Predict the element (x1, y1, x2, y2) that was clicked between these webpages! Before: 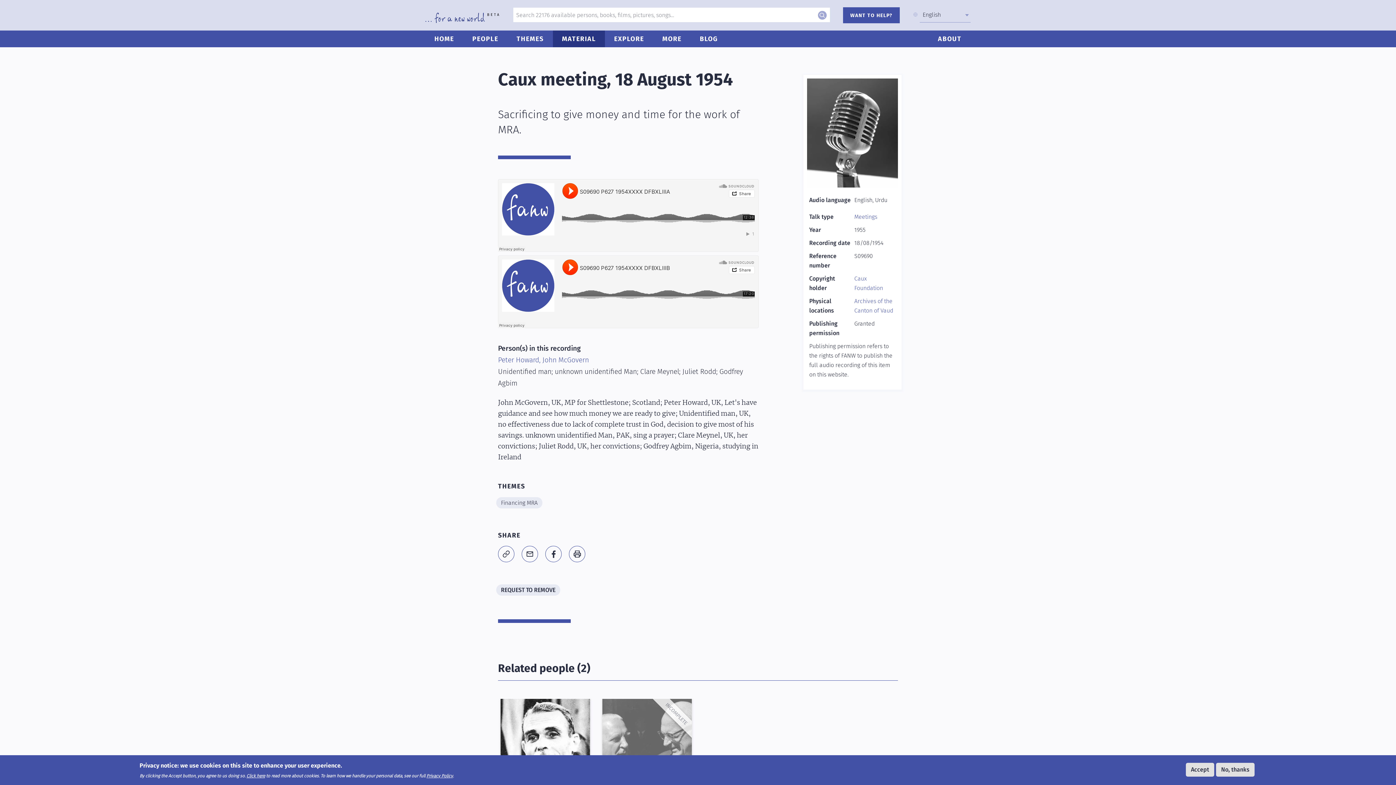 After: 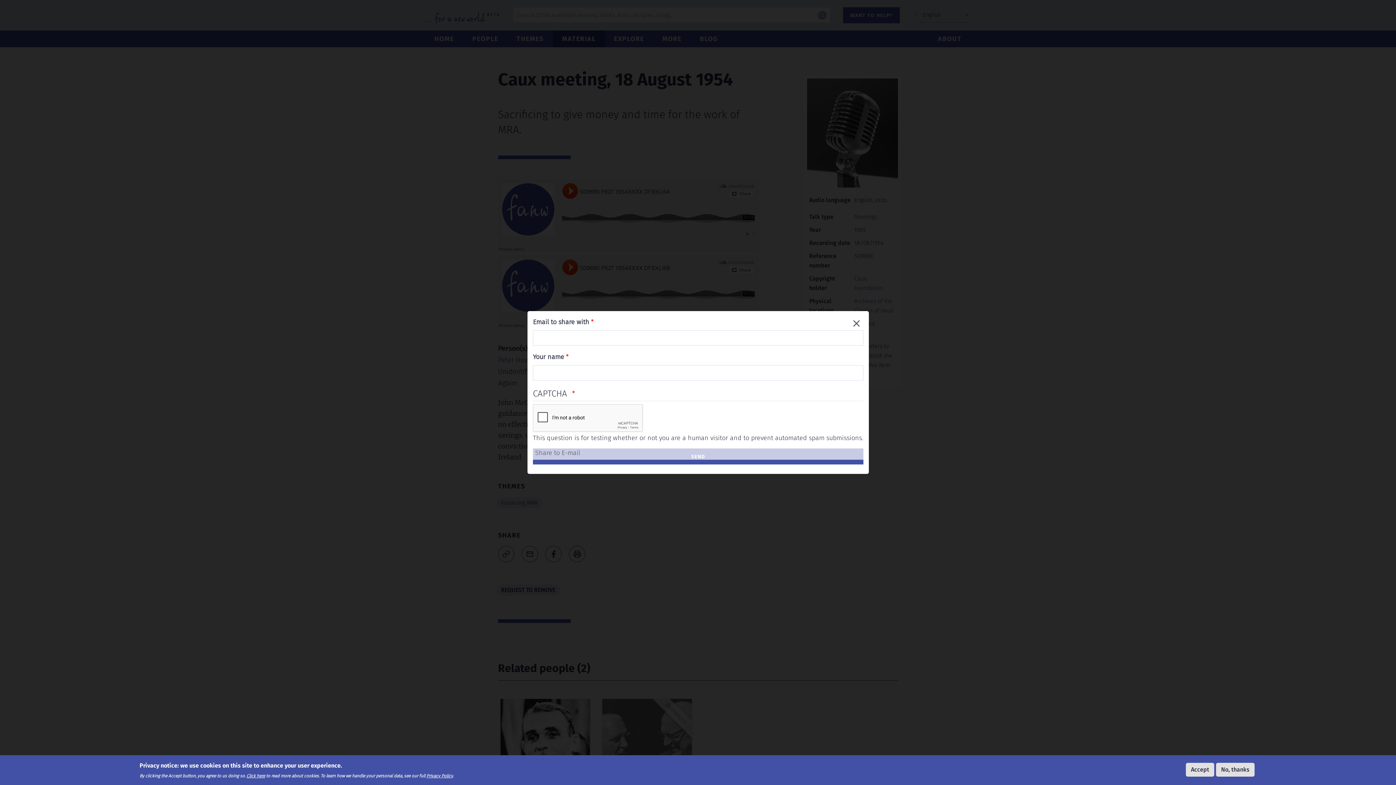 Action: label: Share to E-mail bbox: (521, 546, 538, 562)